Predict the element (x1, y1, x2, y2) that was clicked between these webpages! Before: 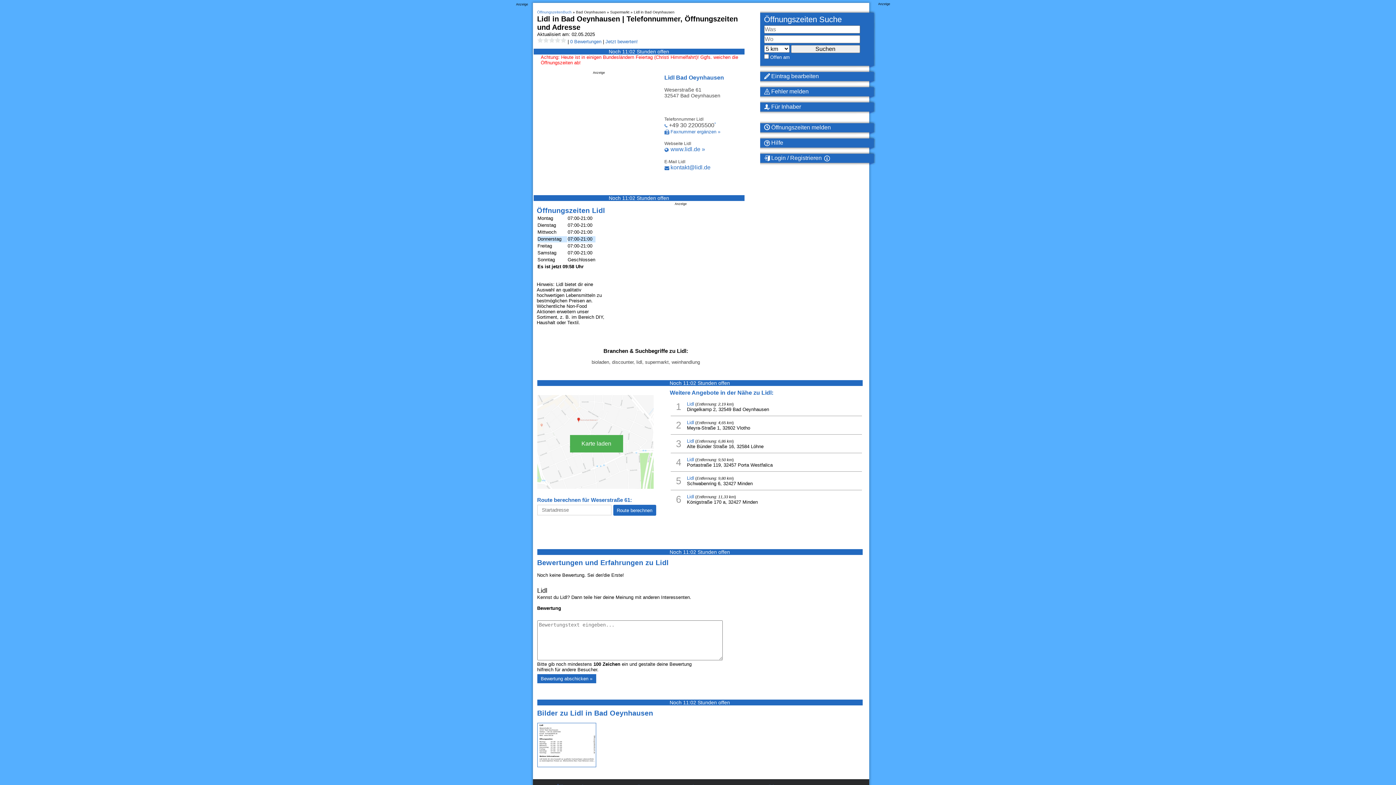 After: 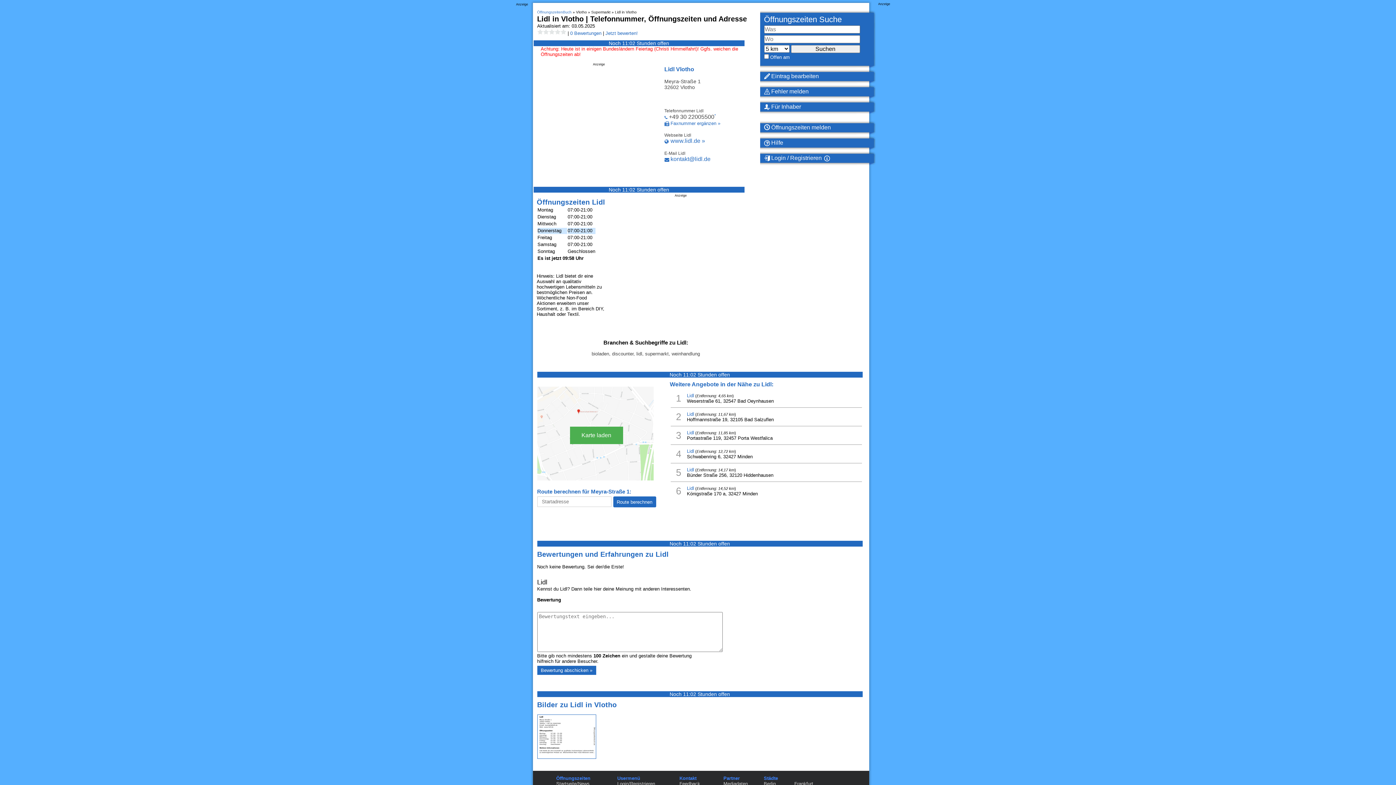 Action: label: Lidl bbox: (687, 420, 694, 425)